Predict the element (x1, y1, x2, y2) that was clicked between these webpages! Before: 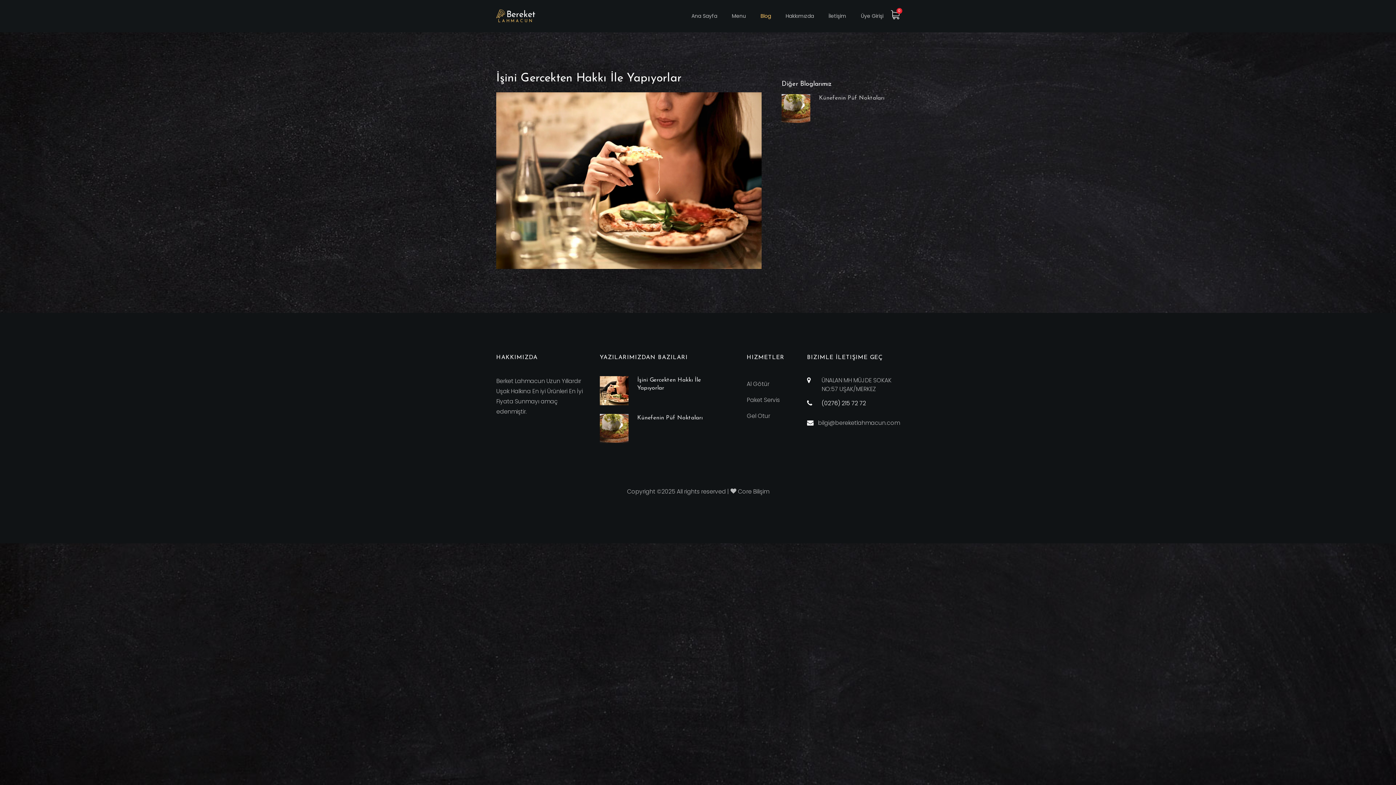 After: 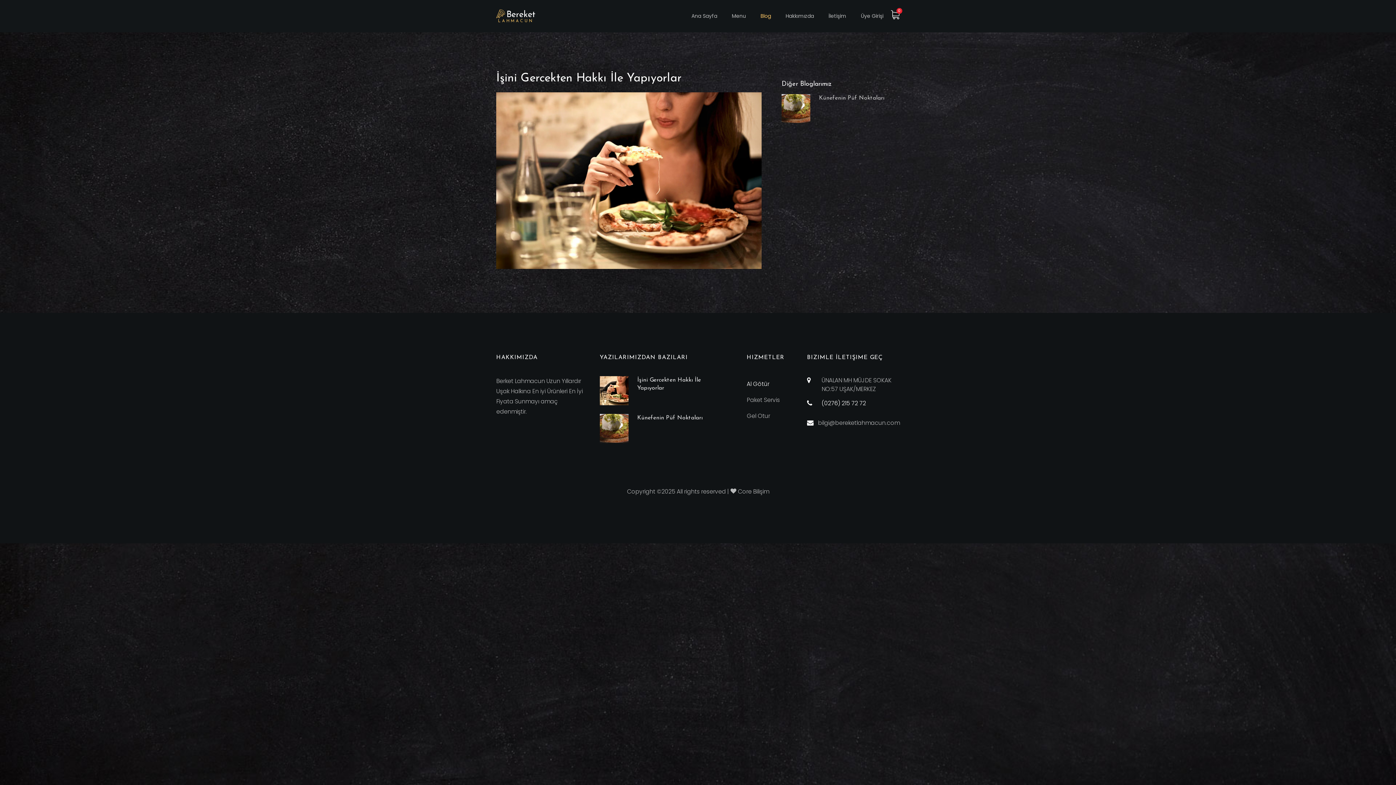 Action: bbox: (746, 376, 796, 392) label: Al Götür